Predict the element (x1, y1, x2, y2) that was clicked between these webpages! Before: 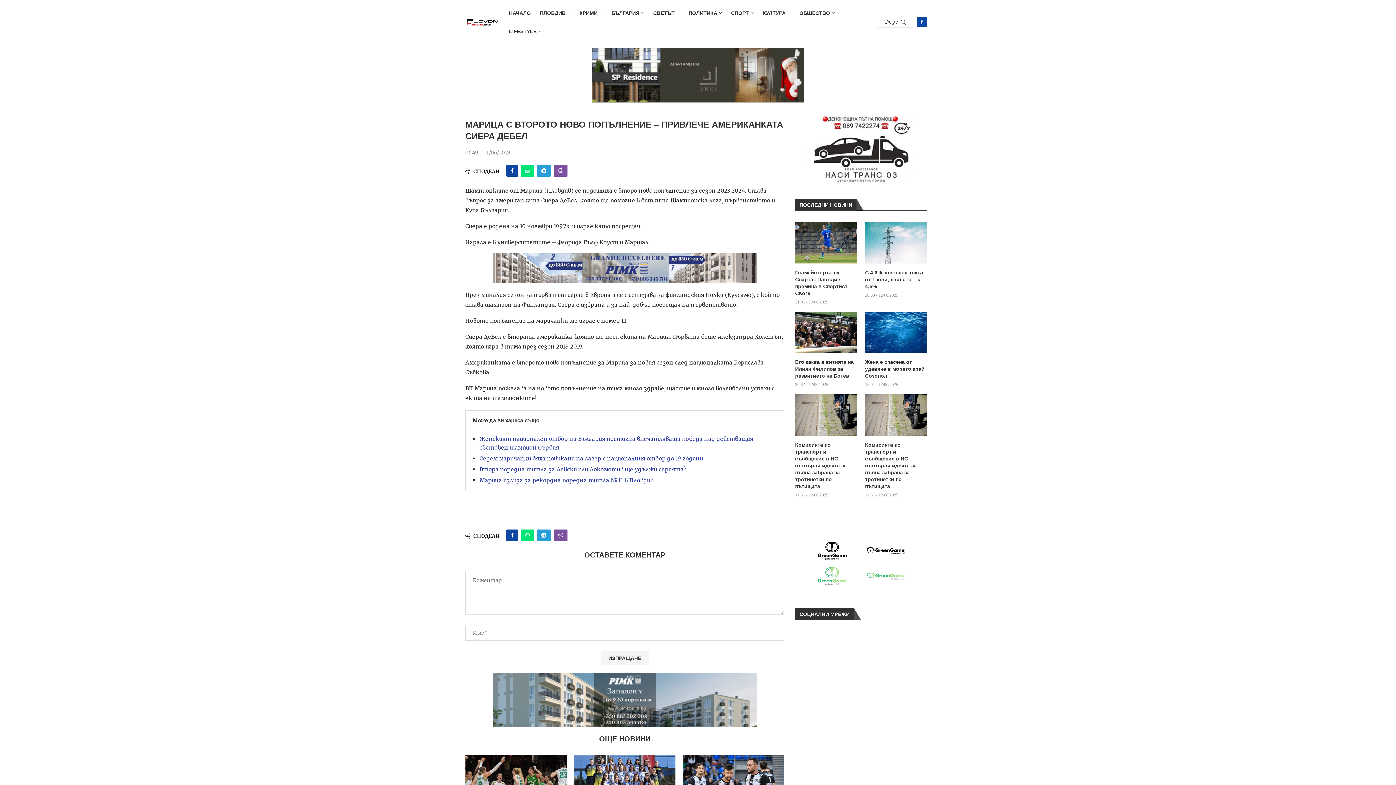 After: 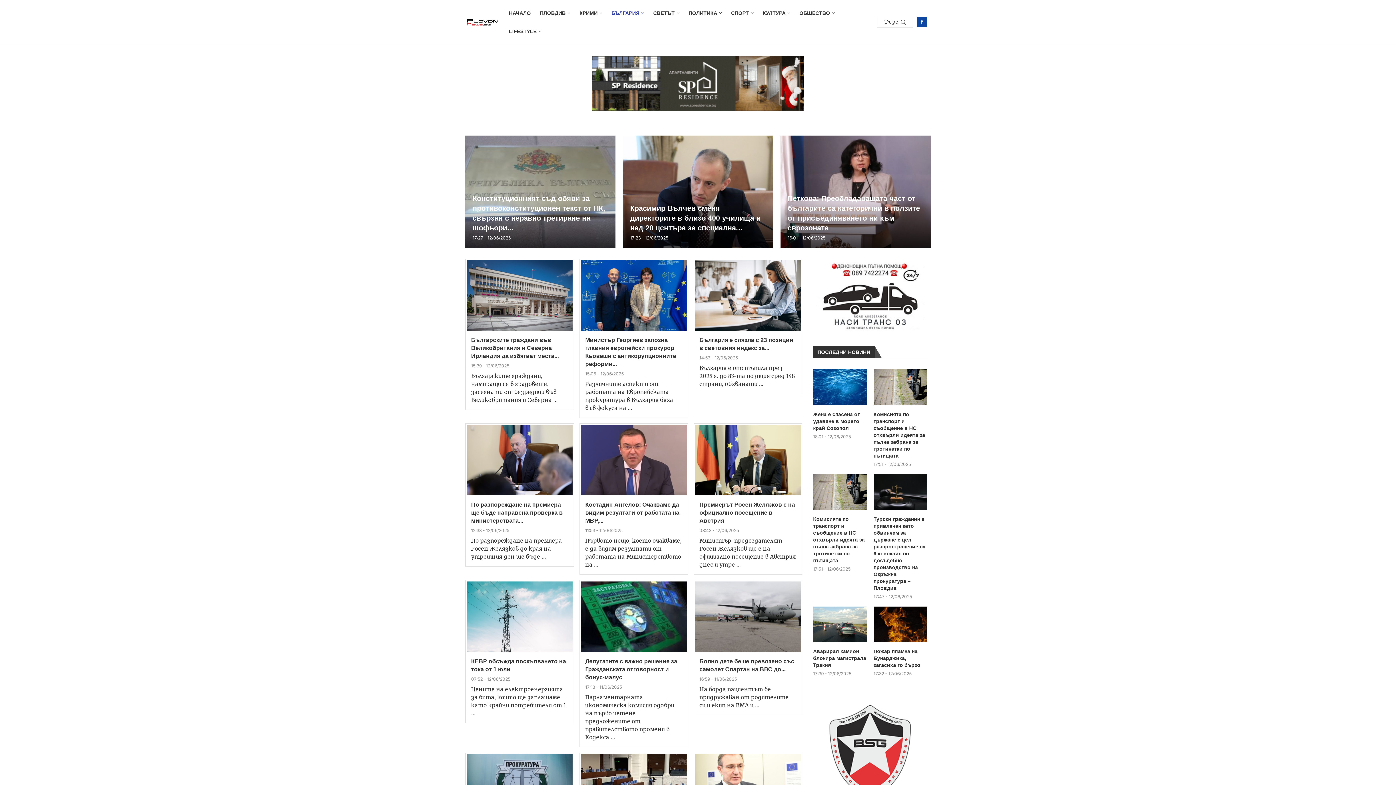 Action: label: БЪЛГАРИЯ bbox: (611, 4, 644, 22)